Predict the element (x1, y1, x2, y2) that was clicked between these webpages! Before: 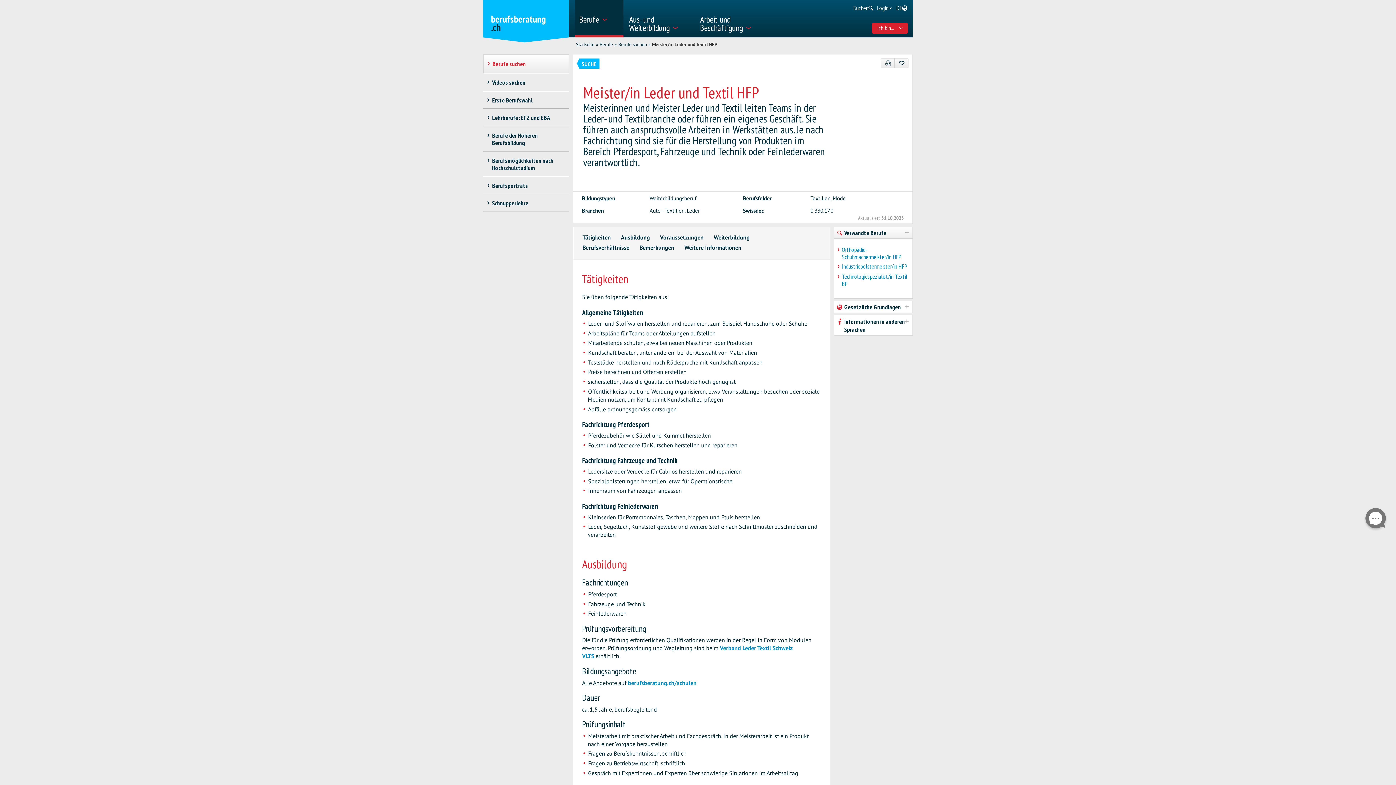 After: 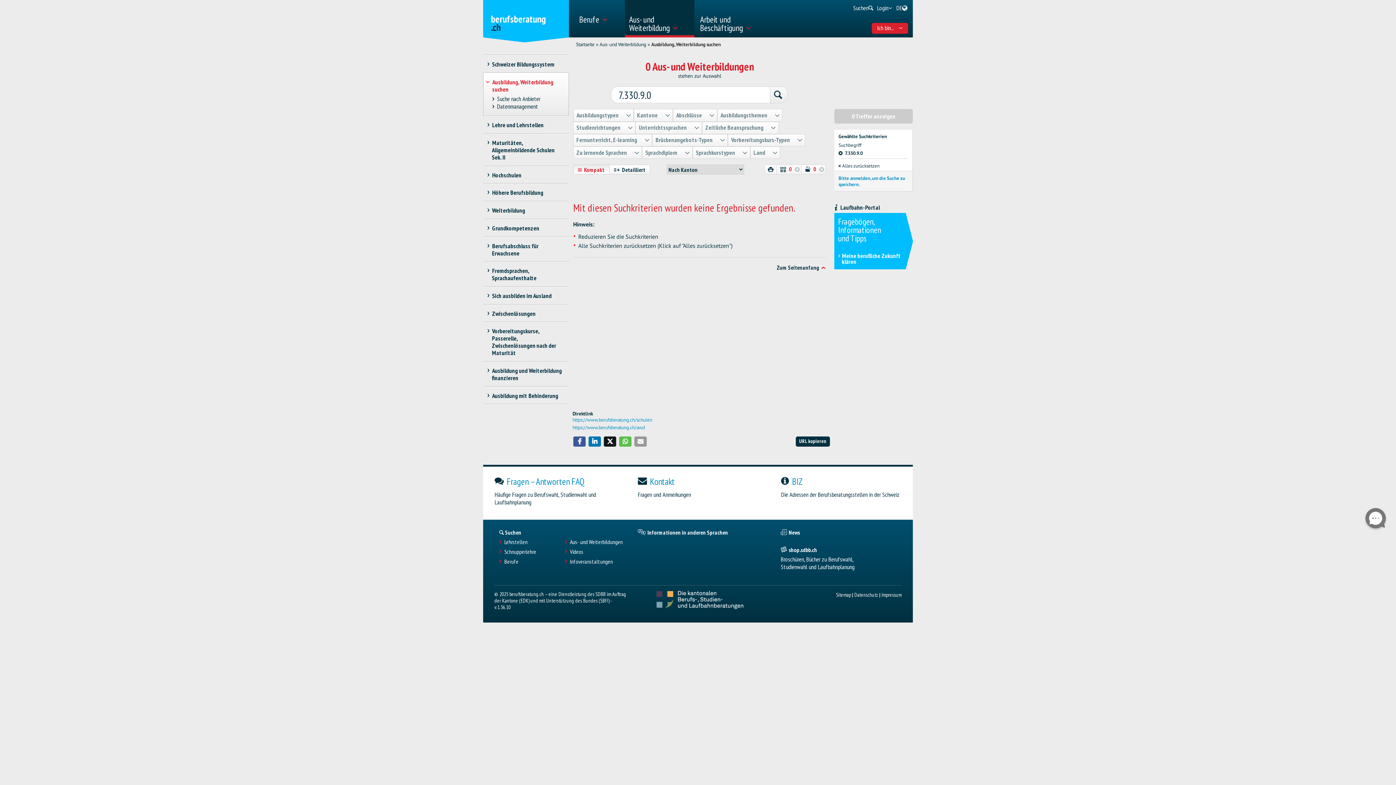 Action: bbox: (628, 679, 696, 686) label: berufsberatung.ch/schulen